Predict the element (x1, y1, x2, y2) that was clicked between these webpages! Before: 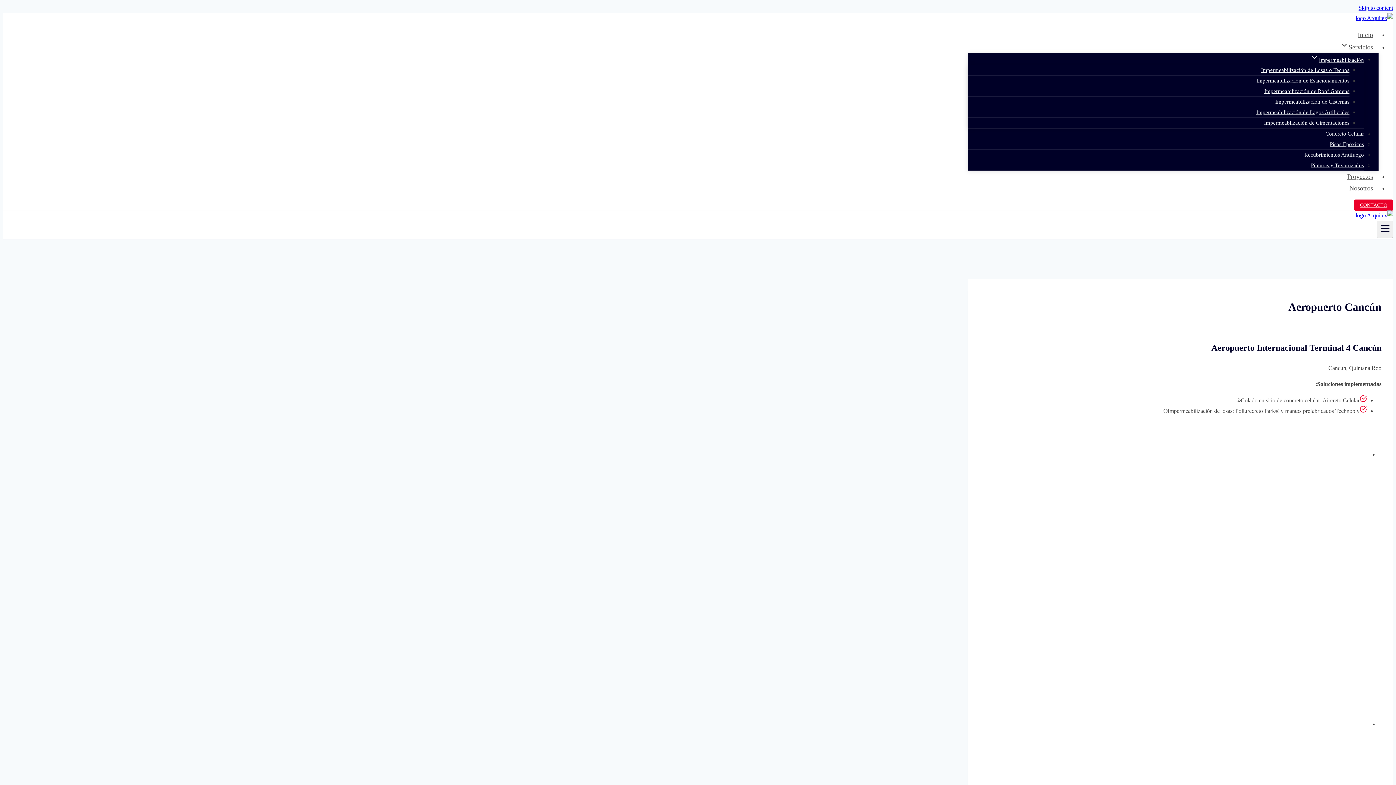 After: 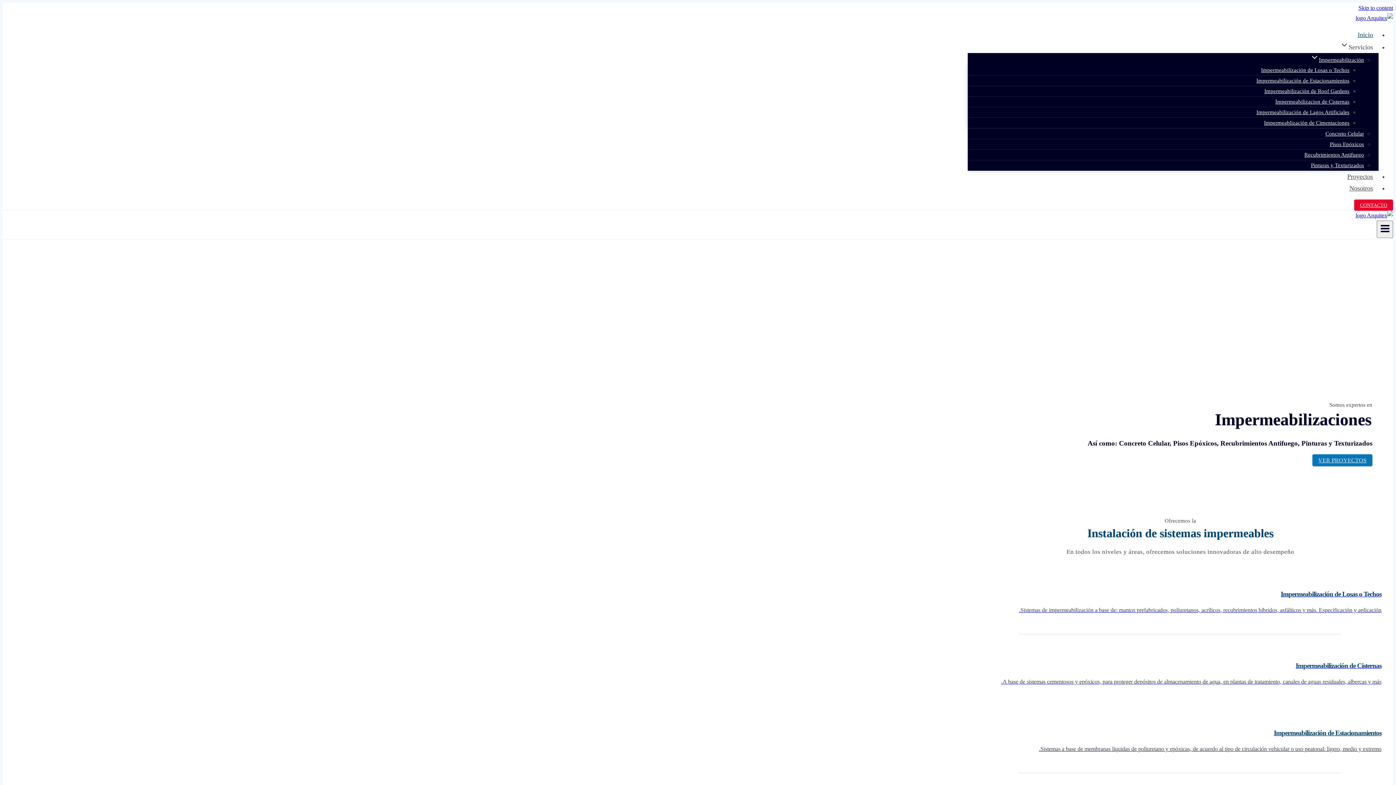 Action: bbox: (1356, 14, 1393, 21)